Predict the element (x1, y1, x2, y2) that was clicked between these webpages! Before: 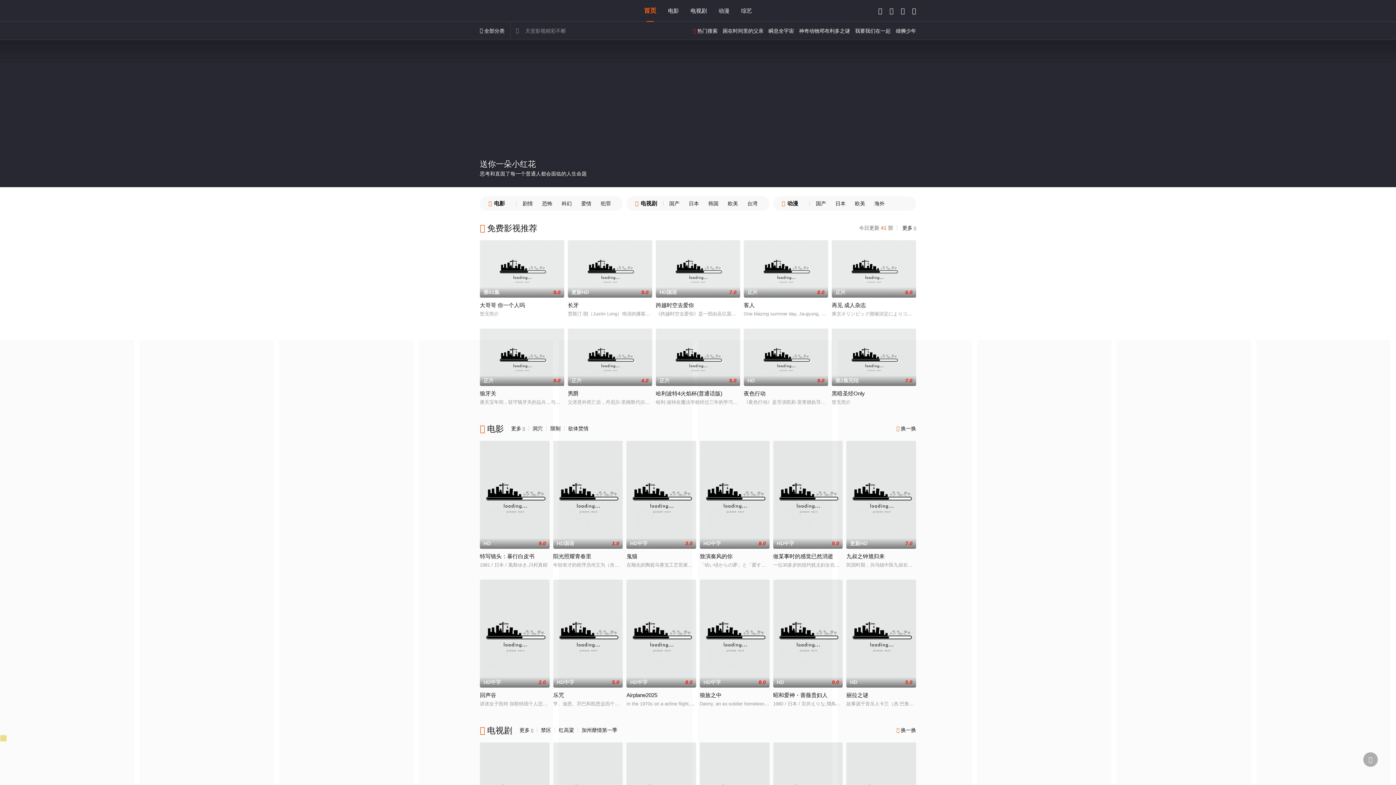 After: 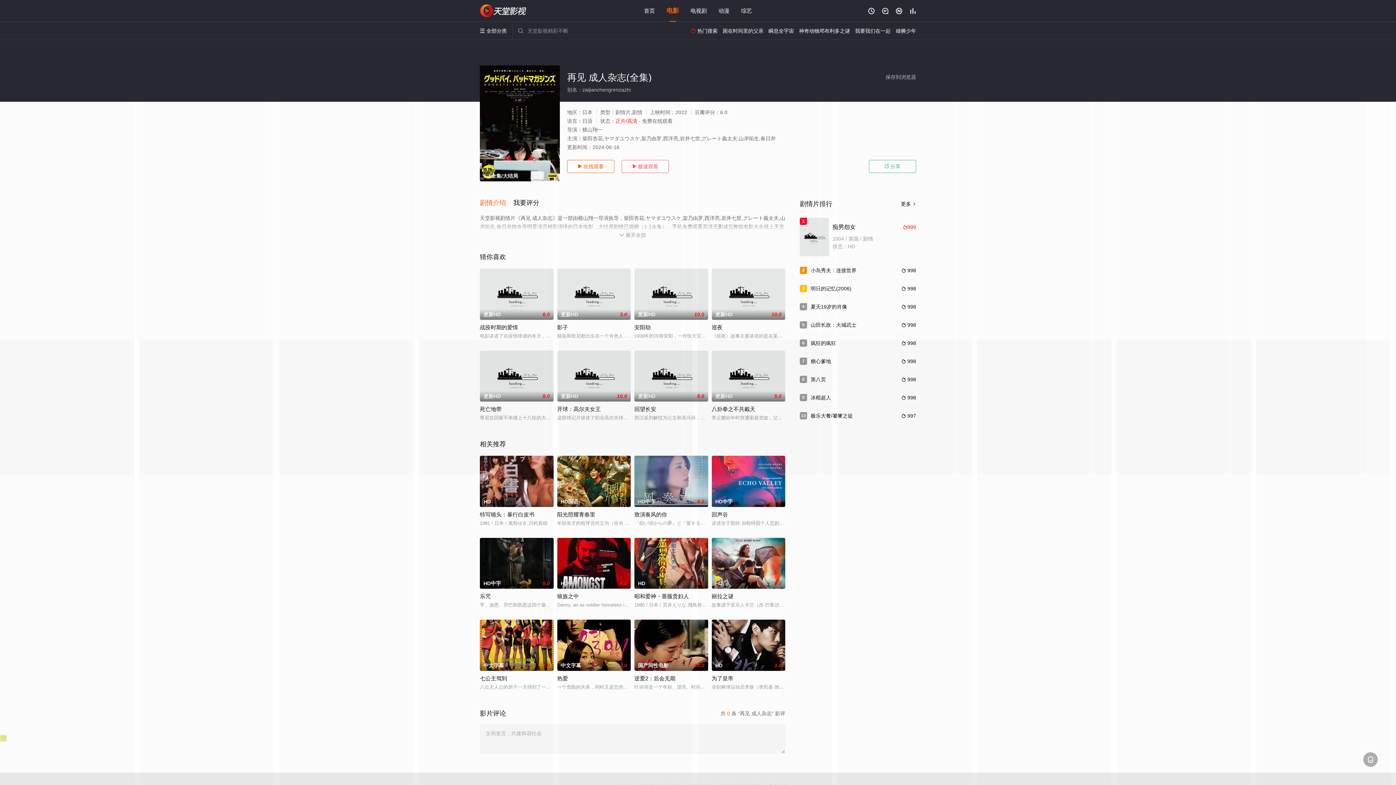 Action: bbox: (832, 240, 916, 297) label: 正片
6.0